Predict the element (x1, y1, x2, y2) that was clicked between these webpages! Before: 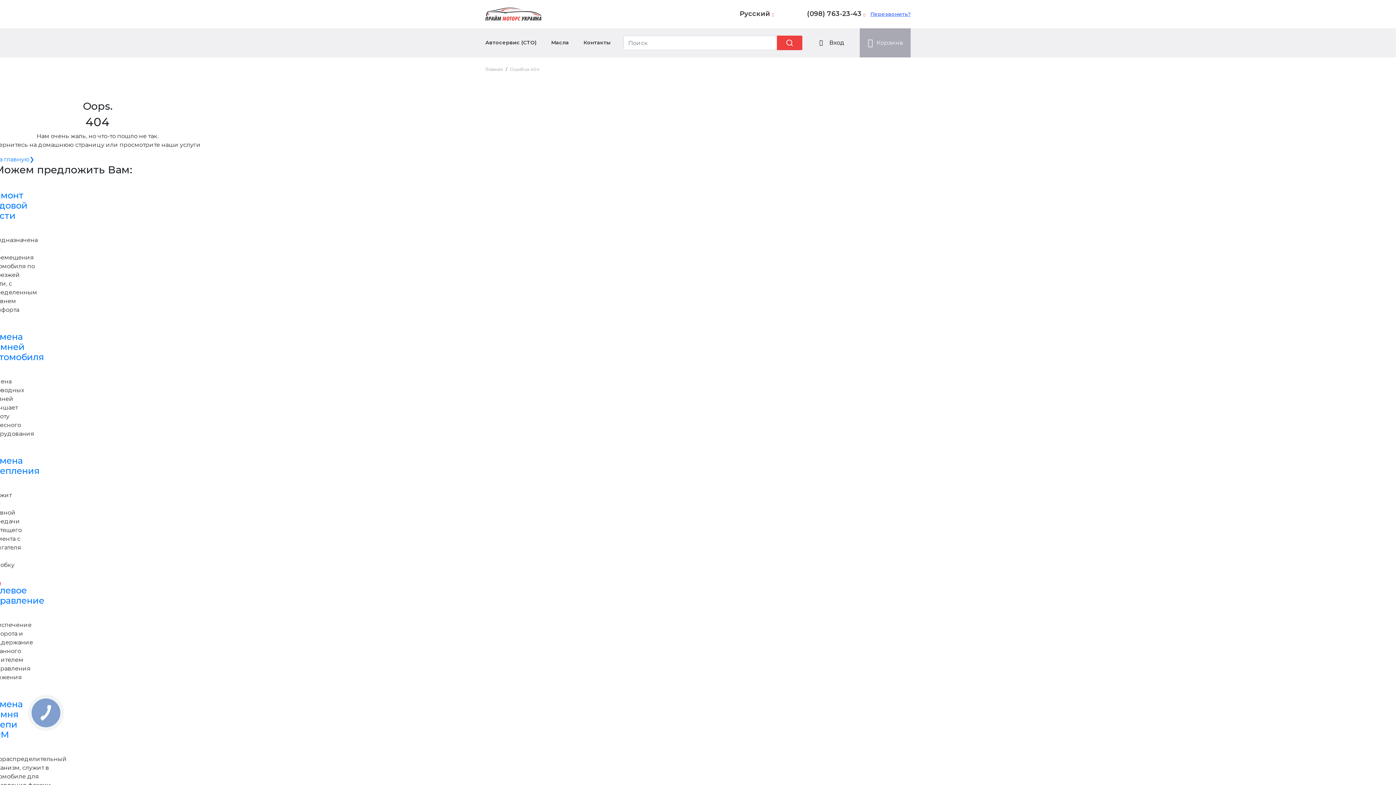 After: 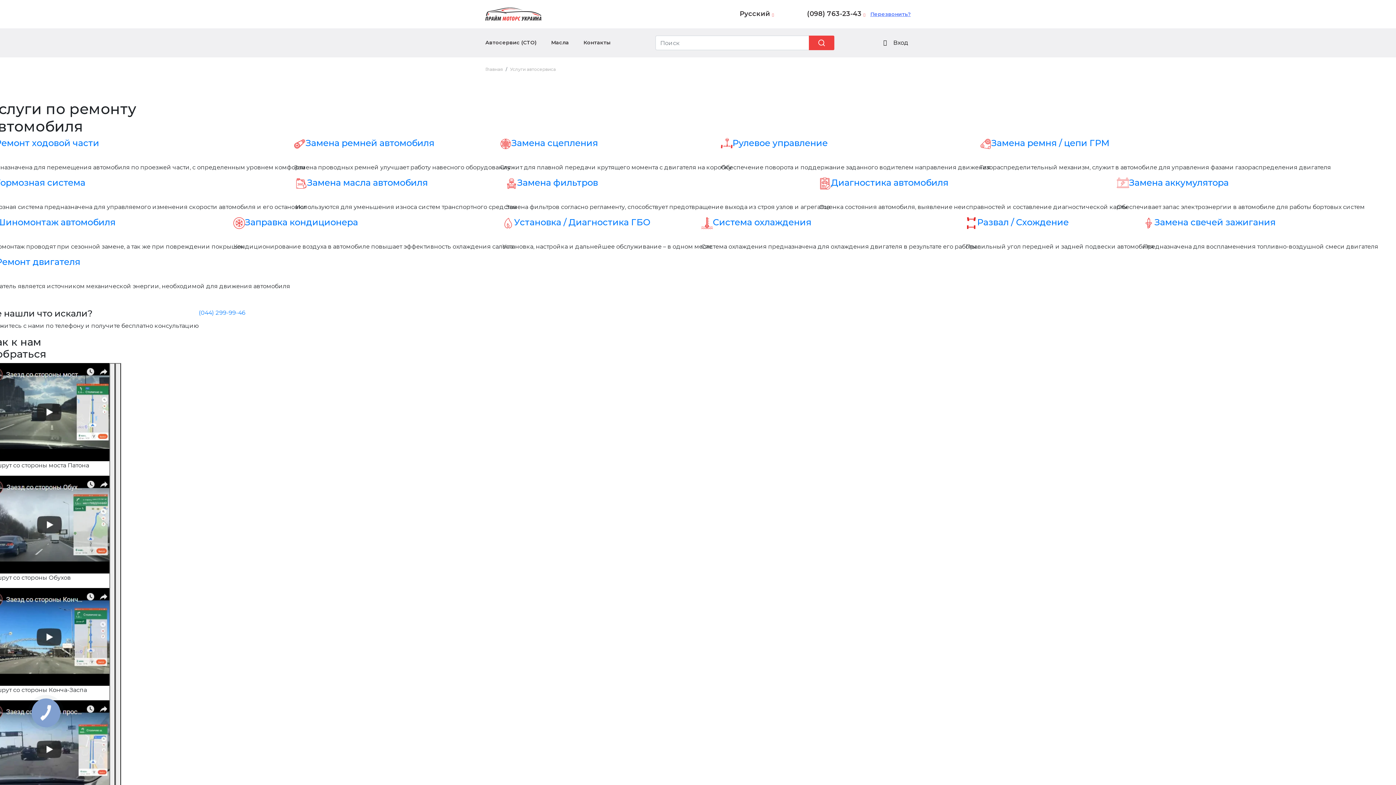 Action: label: Автосервис (СТО) bbox: (485, 39, 536, 45)